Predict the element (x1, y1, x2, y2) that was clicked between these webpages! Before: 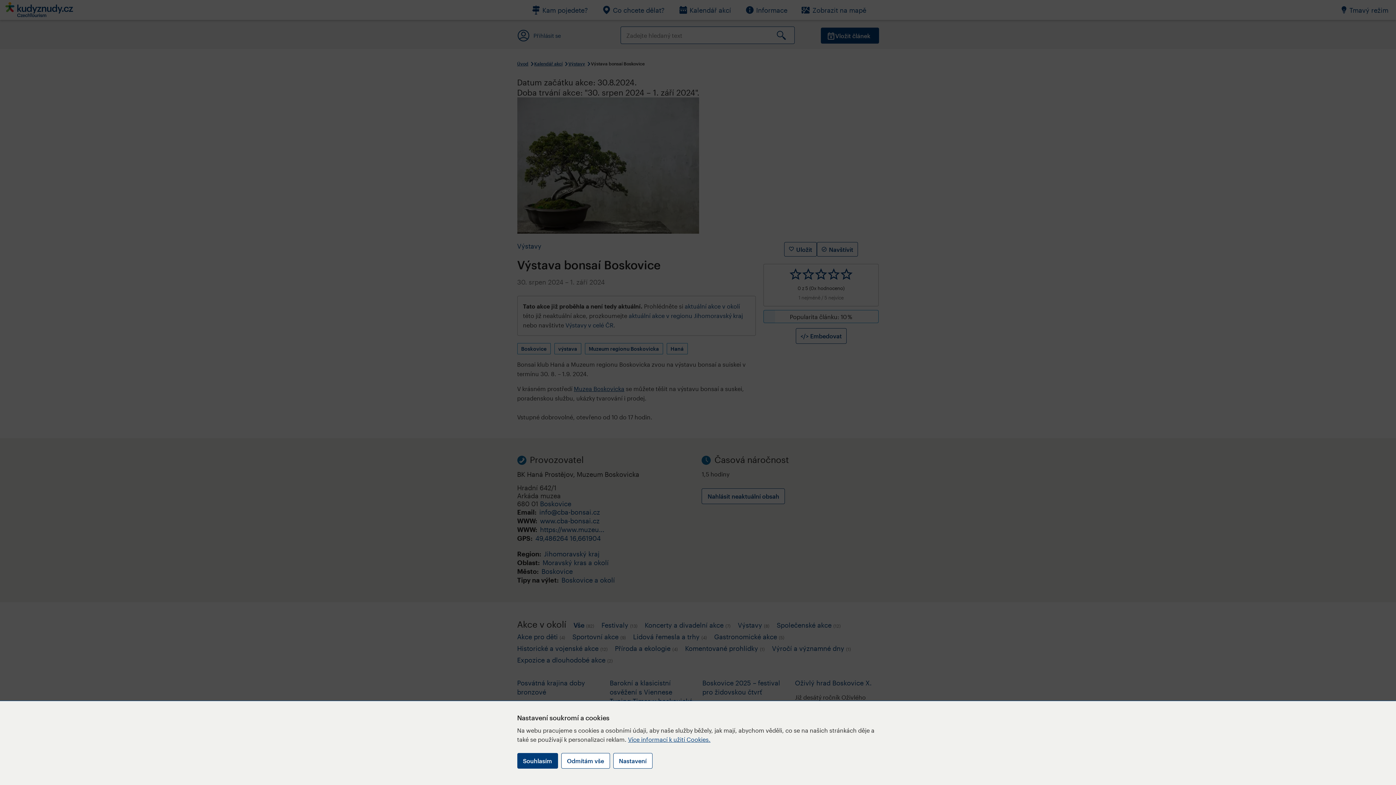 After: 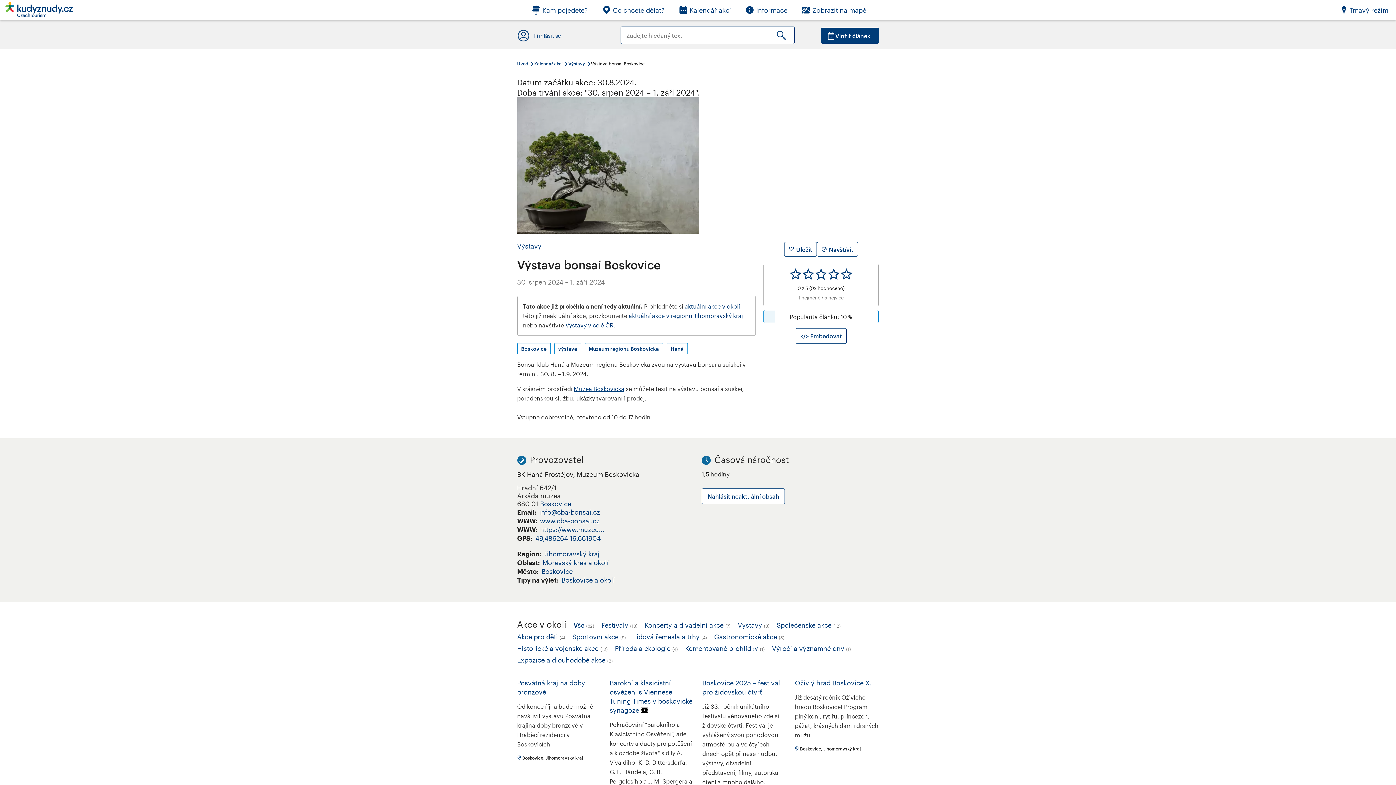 Action: bbox: (517, 753, 558, 769) label: Souhlasím